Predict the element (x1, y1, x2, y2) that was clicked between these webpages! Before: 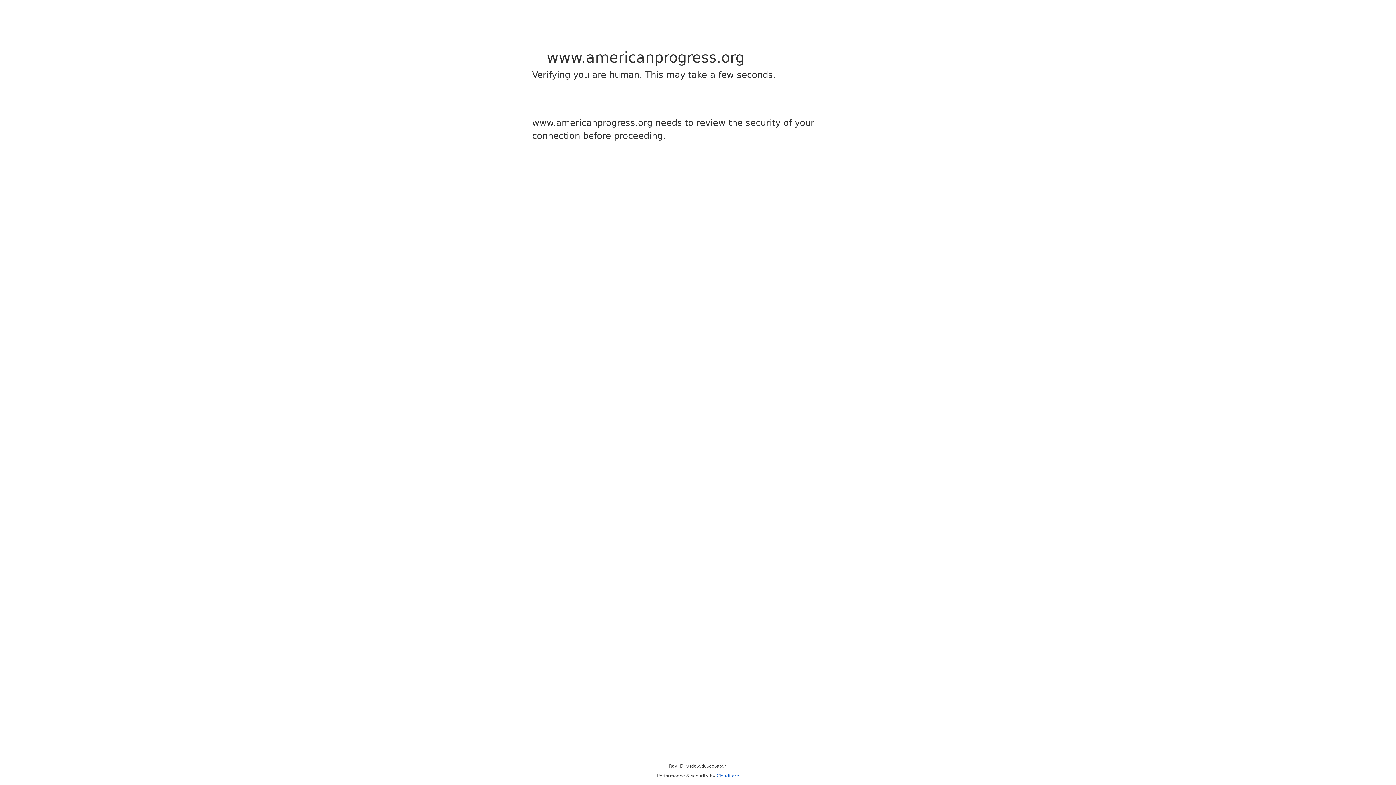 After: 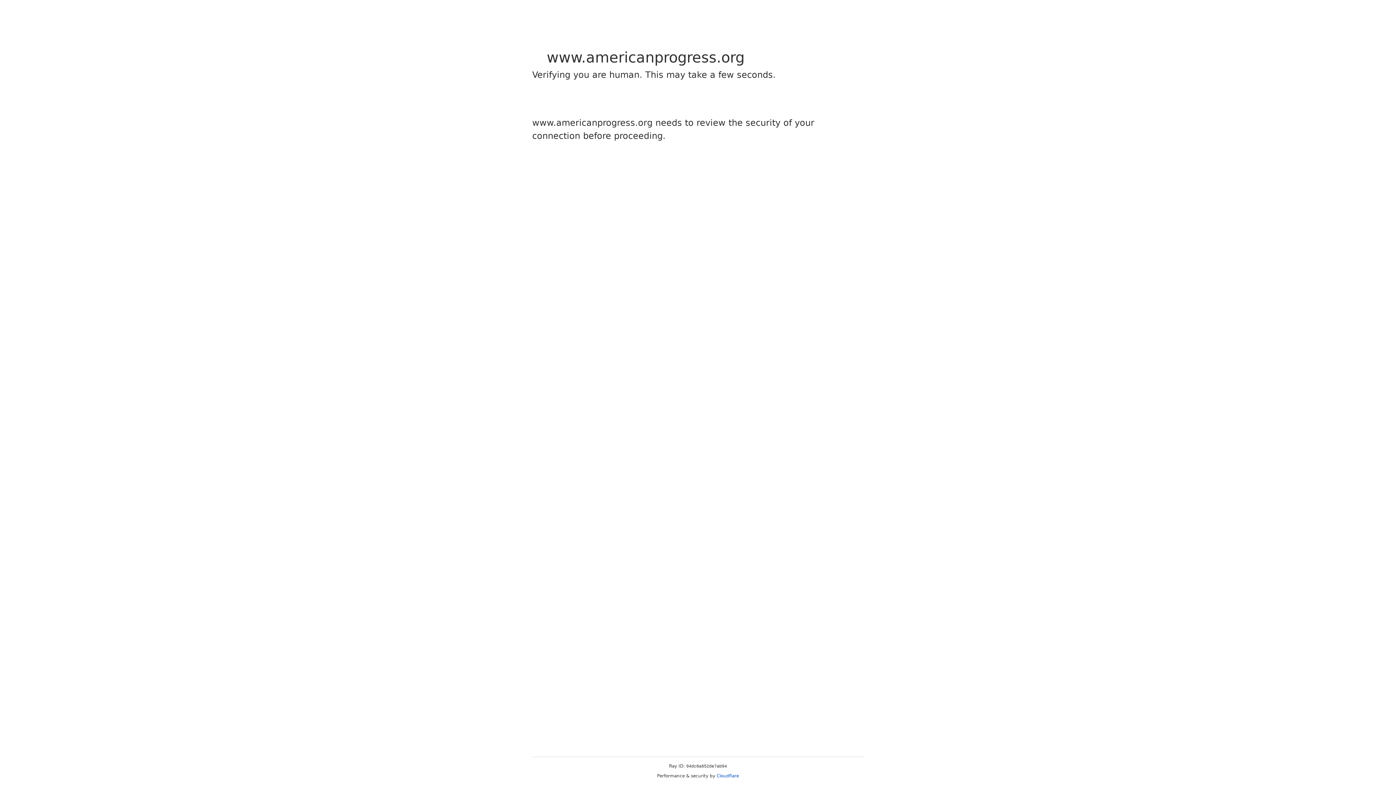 Action: label: Cloudflare bbox: (716, 773, 739, 778)